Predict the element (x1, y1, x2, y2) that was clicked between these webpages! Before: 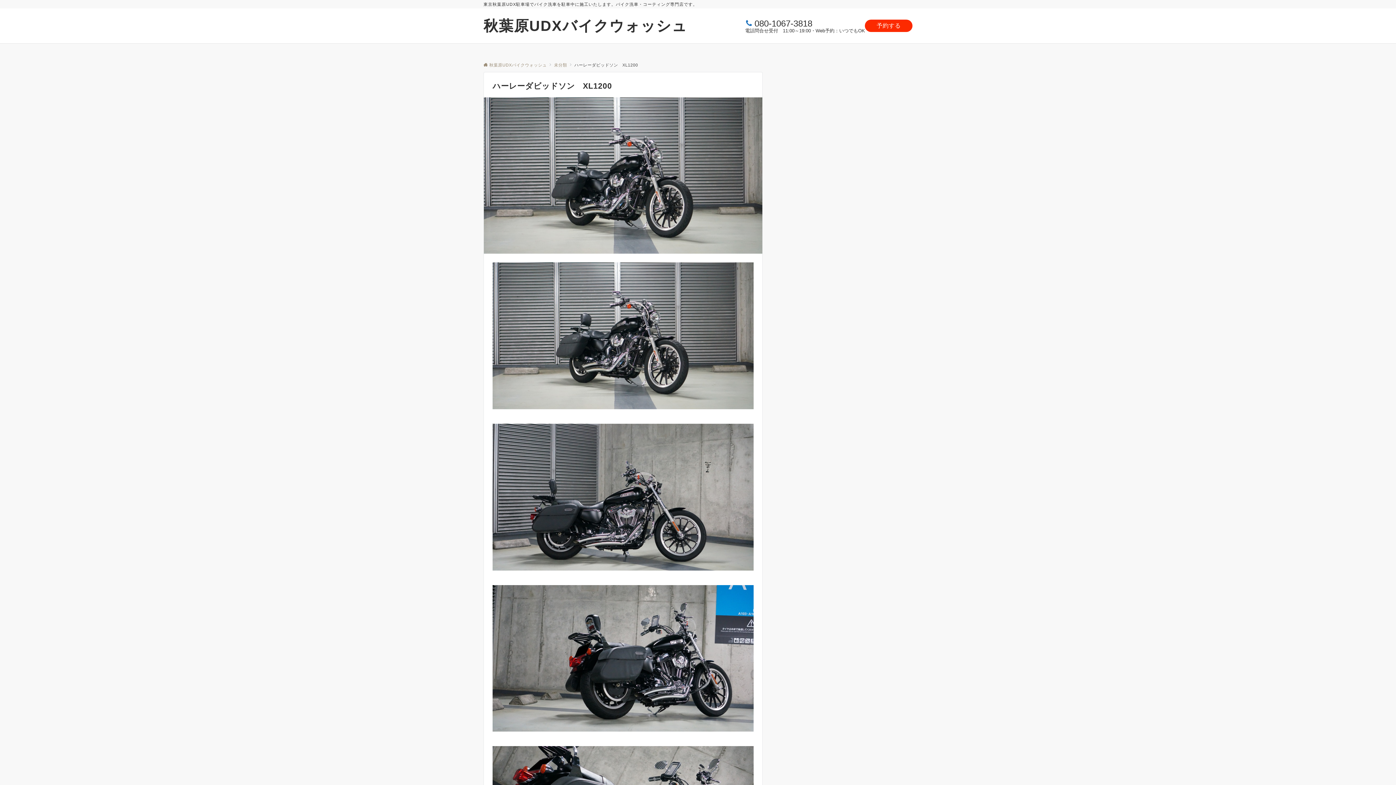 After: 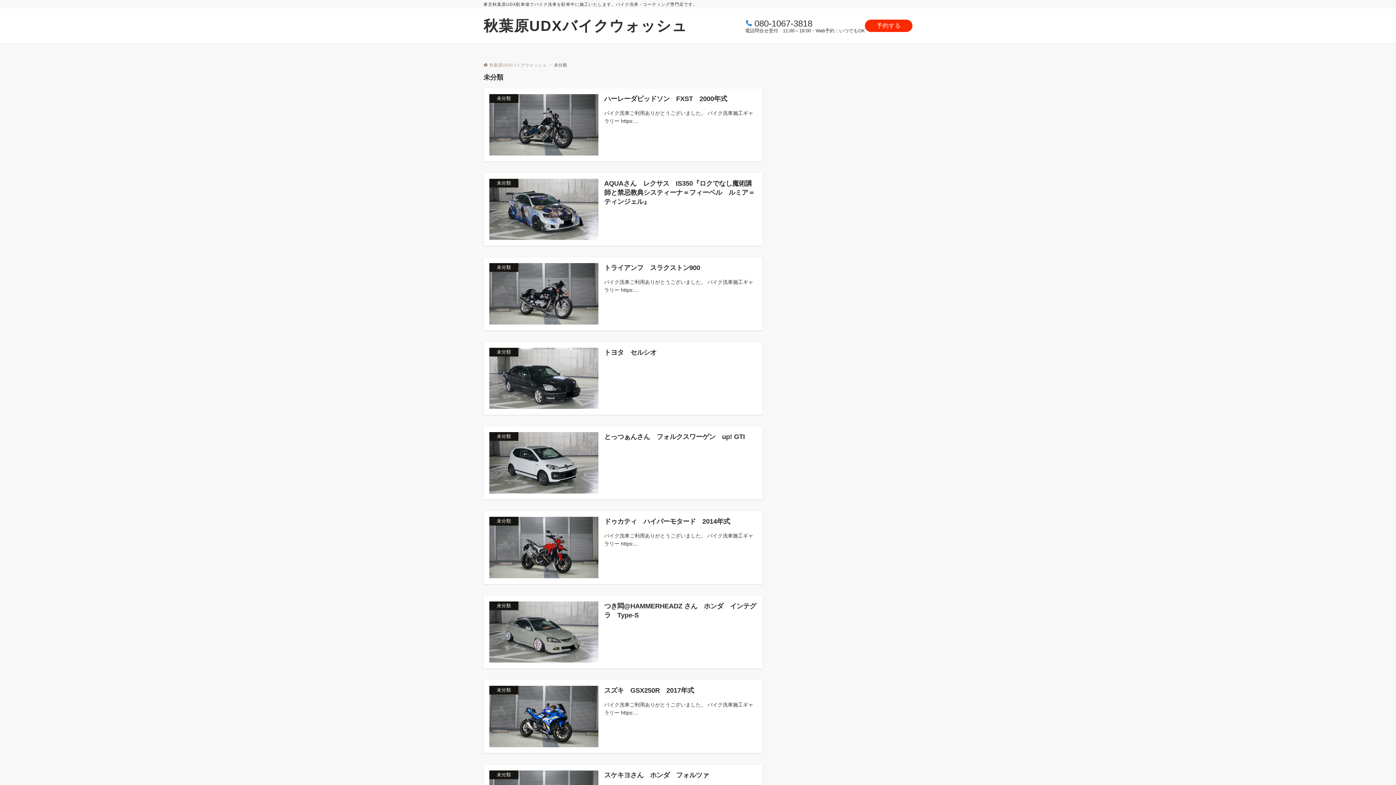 Action: label: 未分類 bbox: (554, 62, 567, 67)